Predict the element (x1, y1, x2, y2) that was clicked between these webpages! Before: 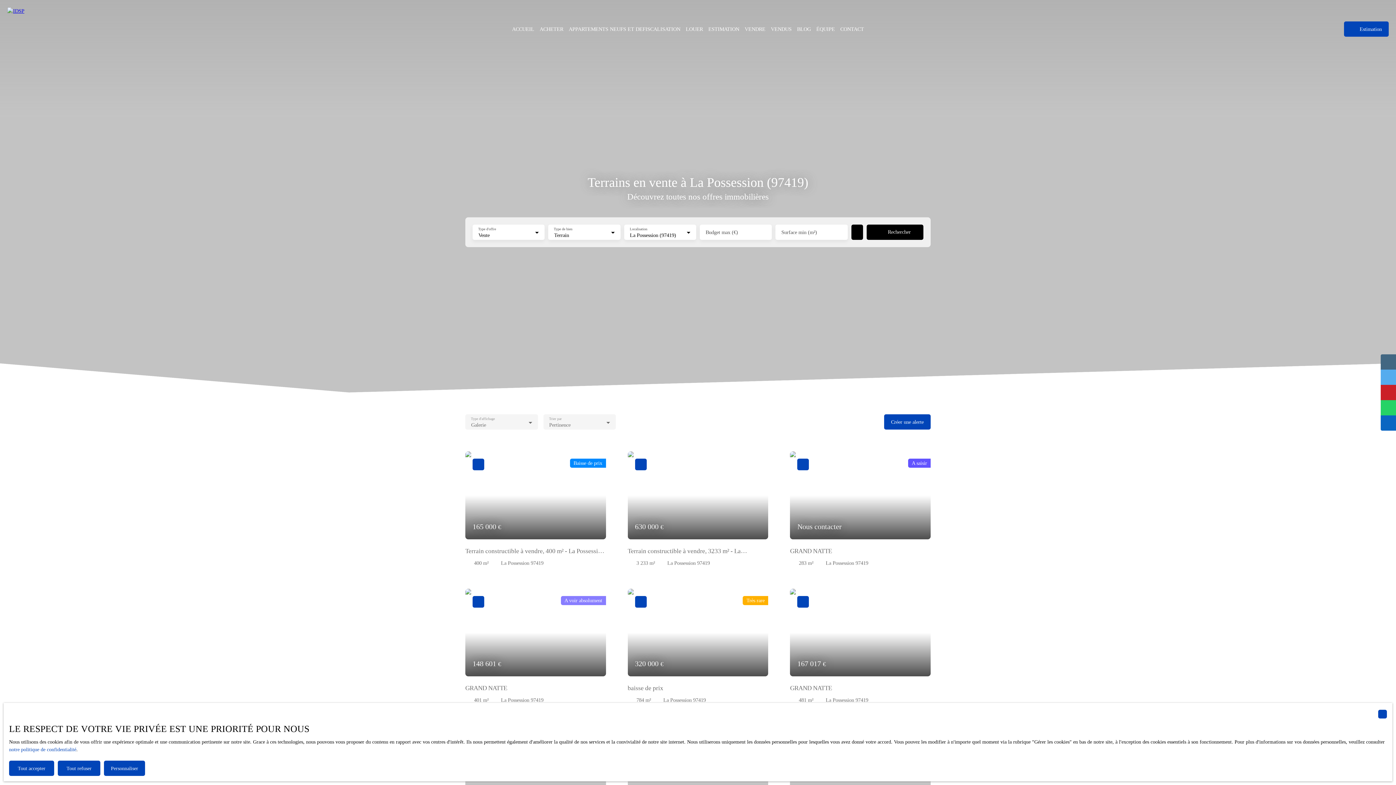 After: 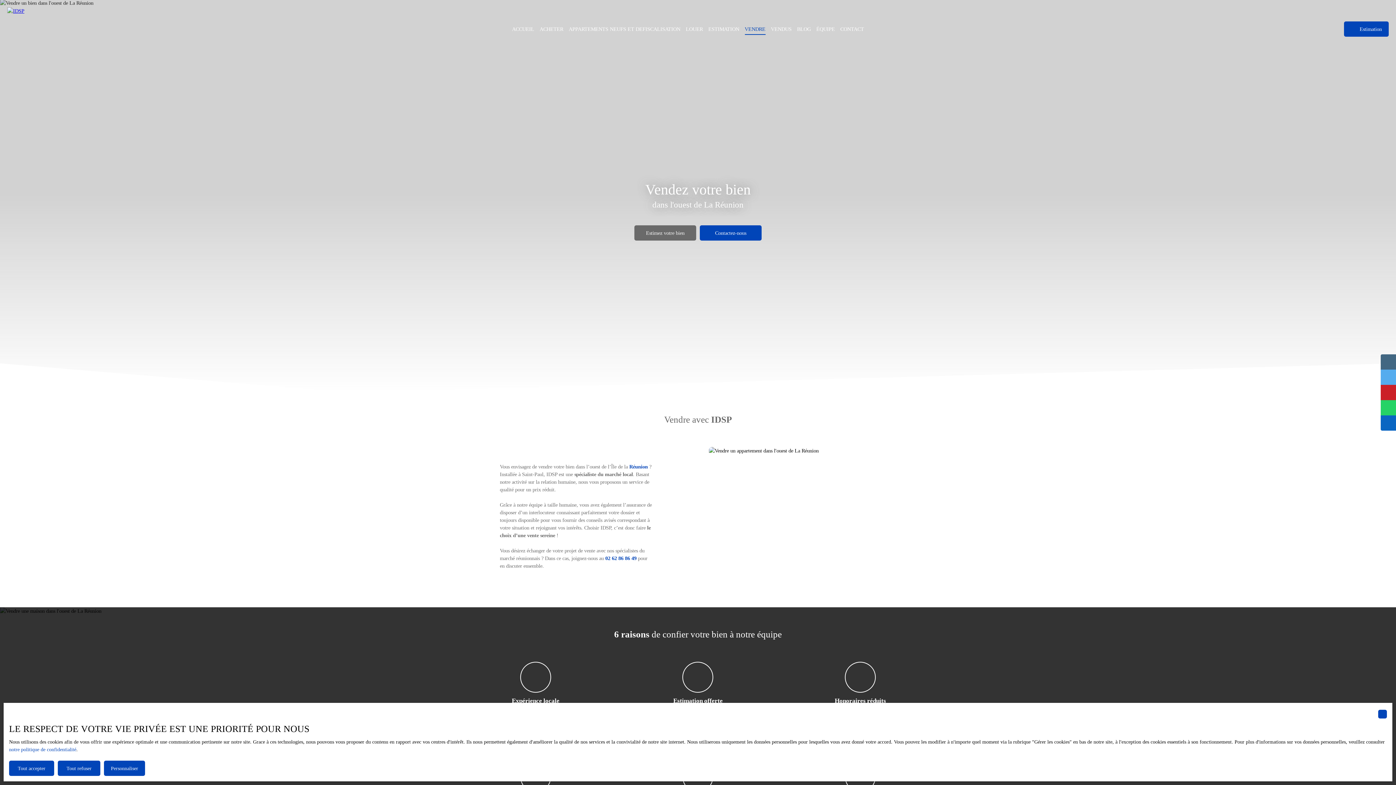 Action: label: VENDRE bbox: (744, 23, 765, 34)